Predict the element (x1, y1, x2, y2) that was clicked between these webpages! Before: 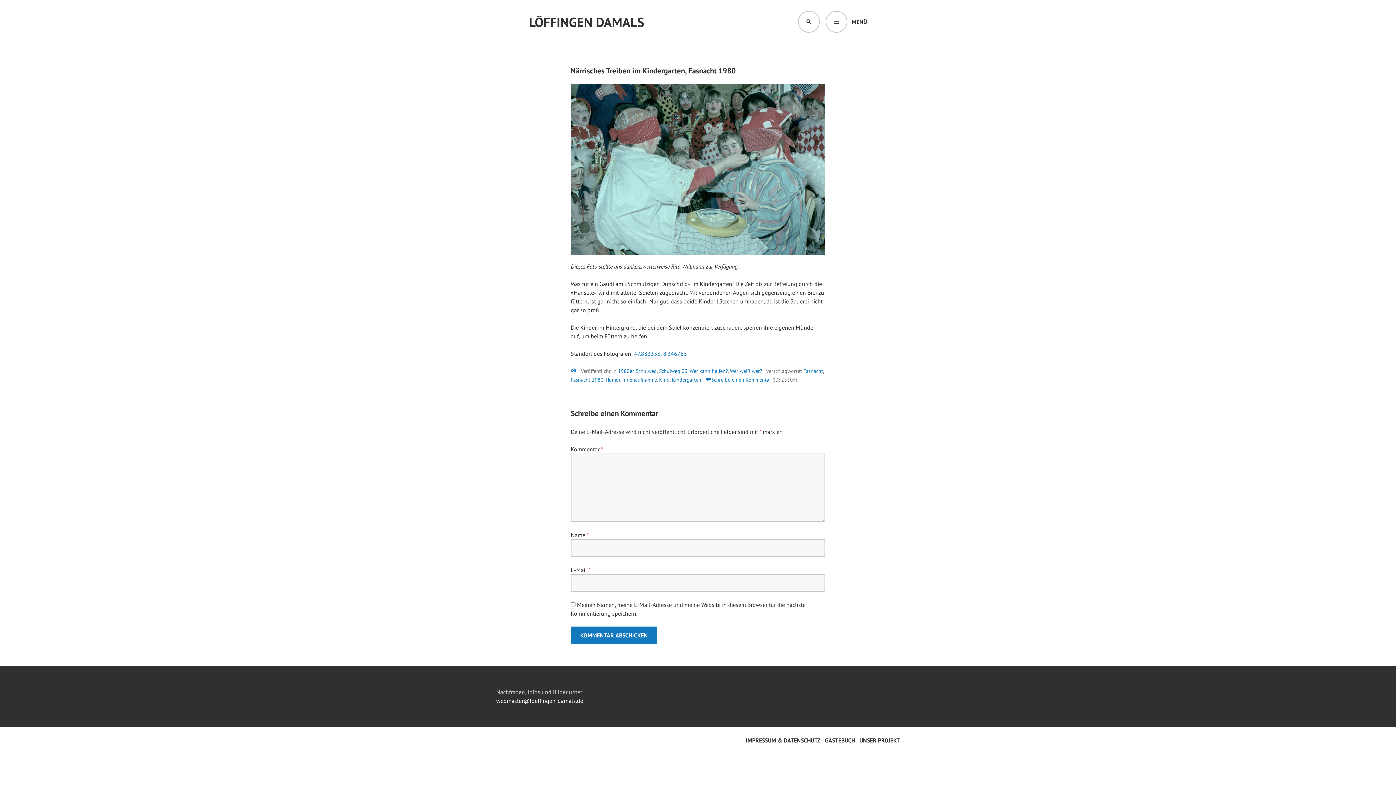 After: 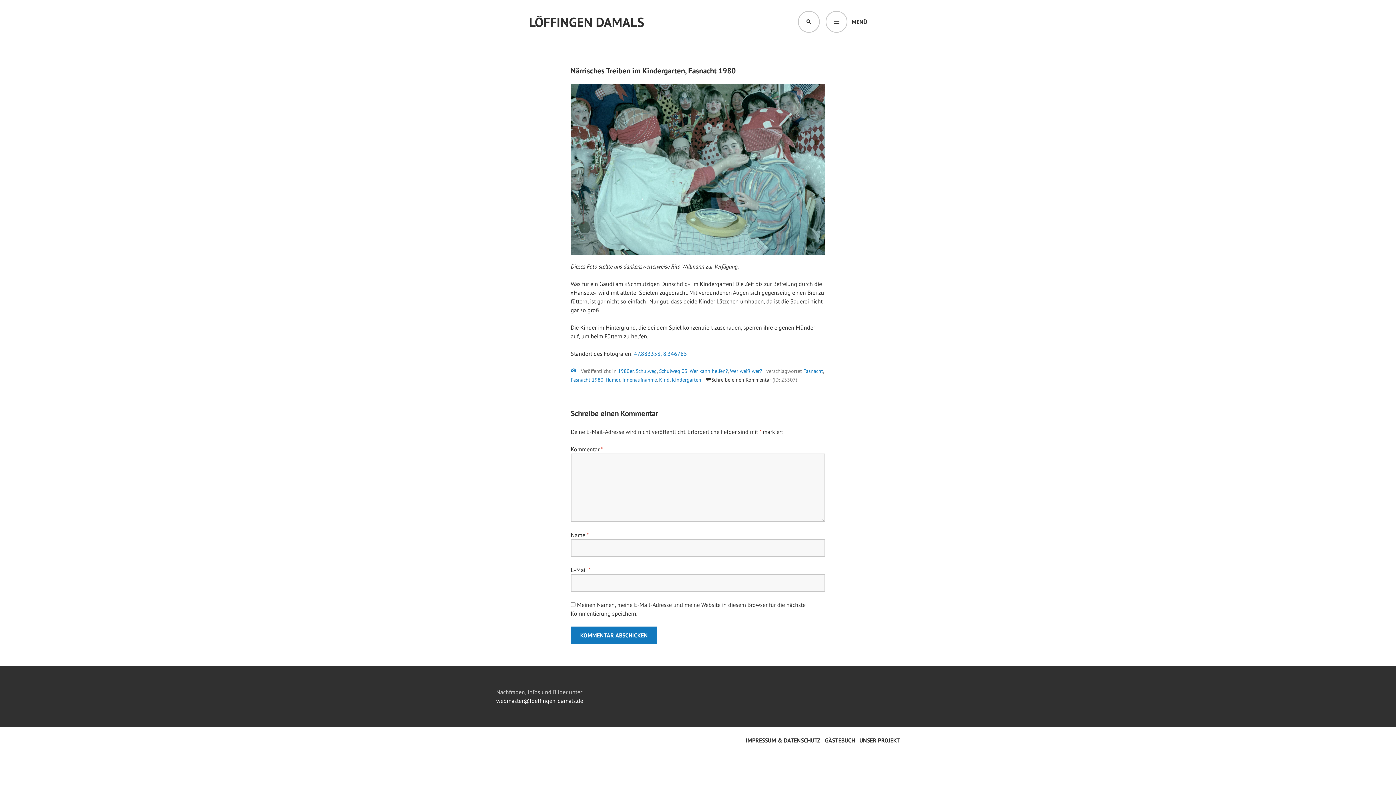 Action: bbox: (705, 376, 771, 383) label: Schreibe einen Kommentar